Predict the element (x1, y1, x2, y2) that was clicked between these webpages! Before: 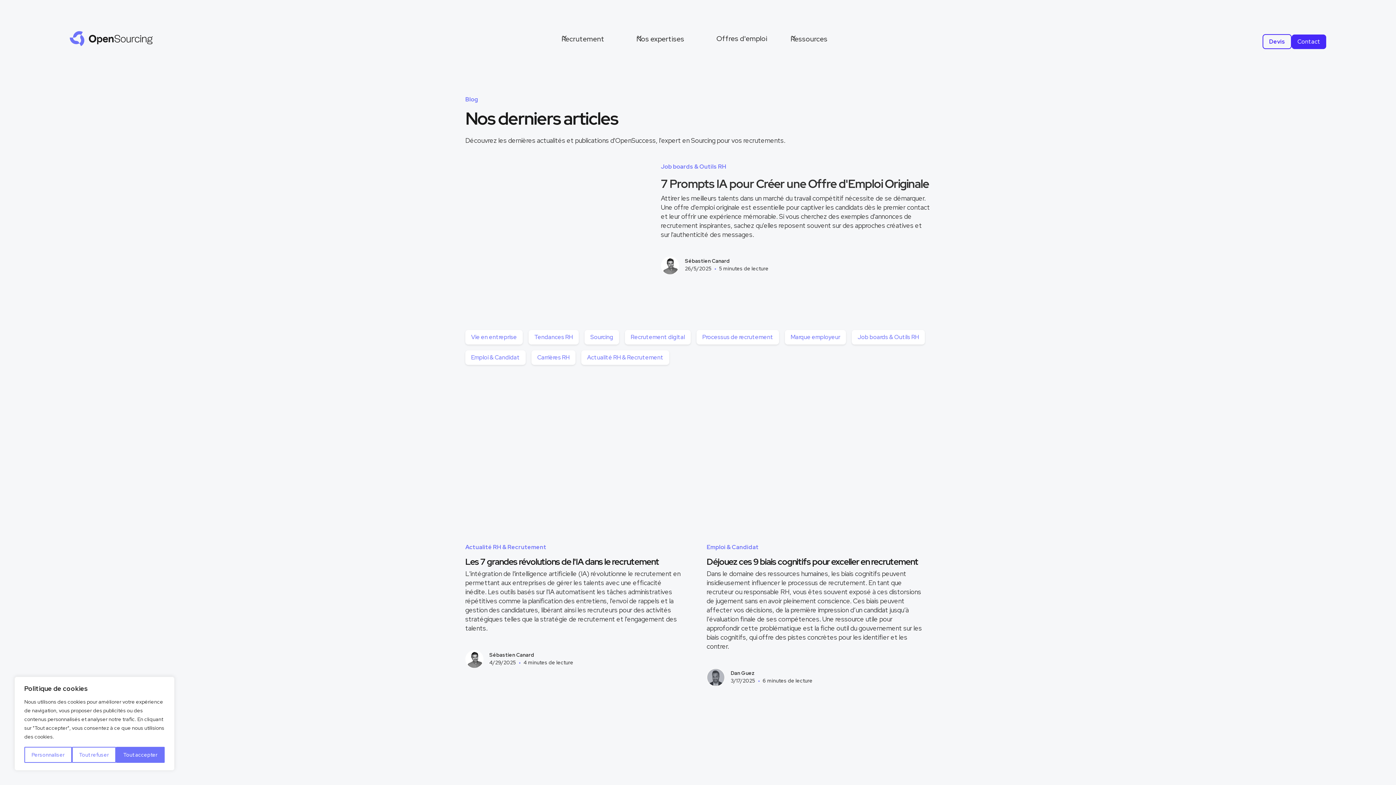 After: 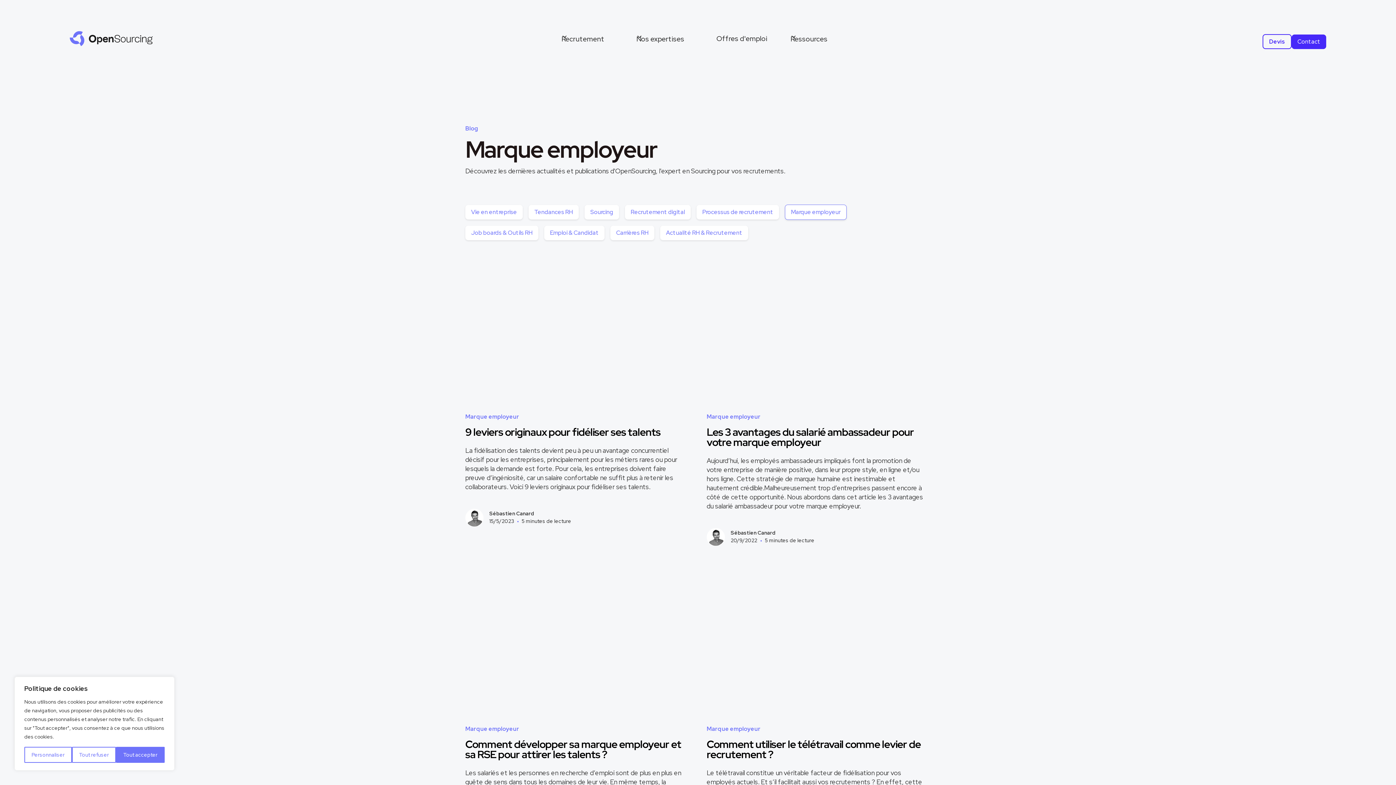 Action: label: Marque employeur bbox: (785, 330, 846, 344)